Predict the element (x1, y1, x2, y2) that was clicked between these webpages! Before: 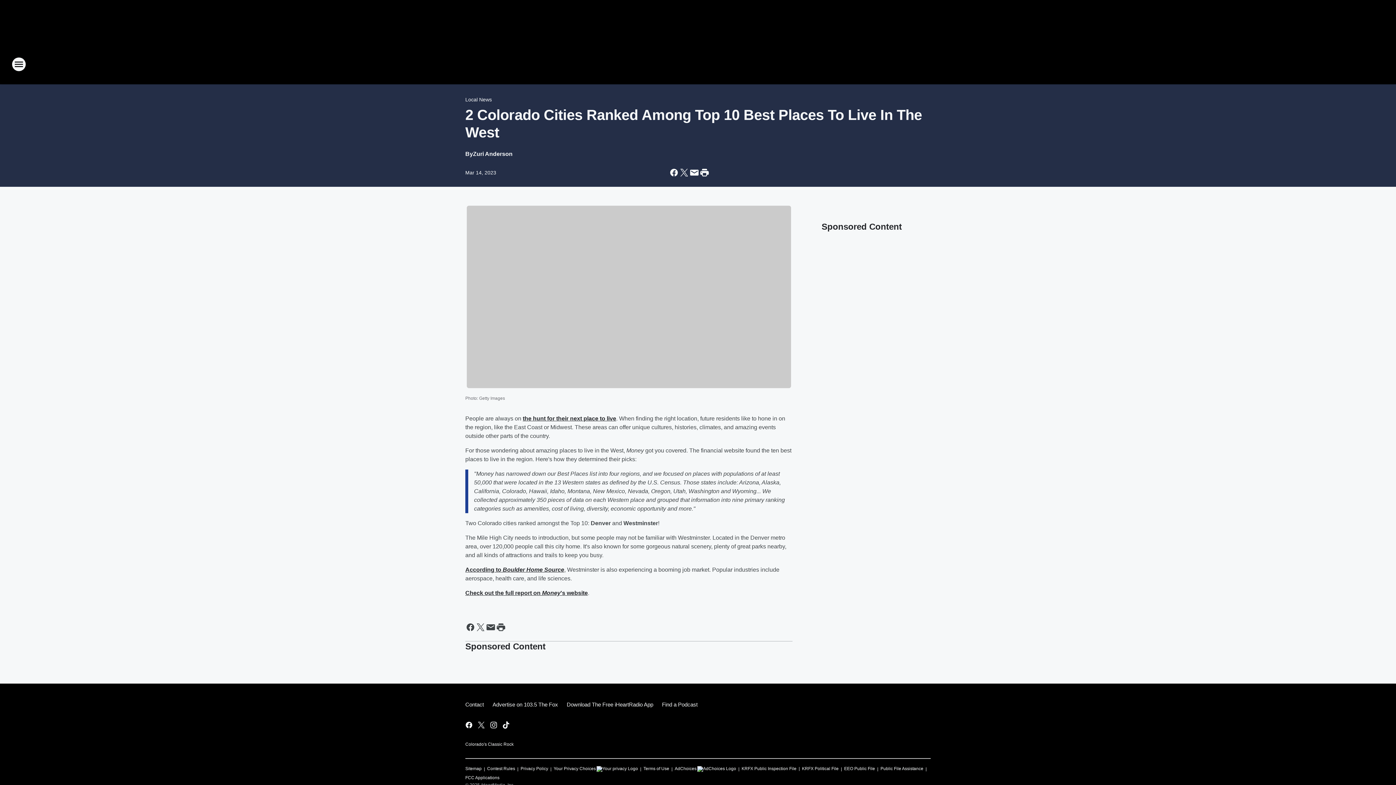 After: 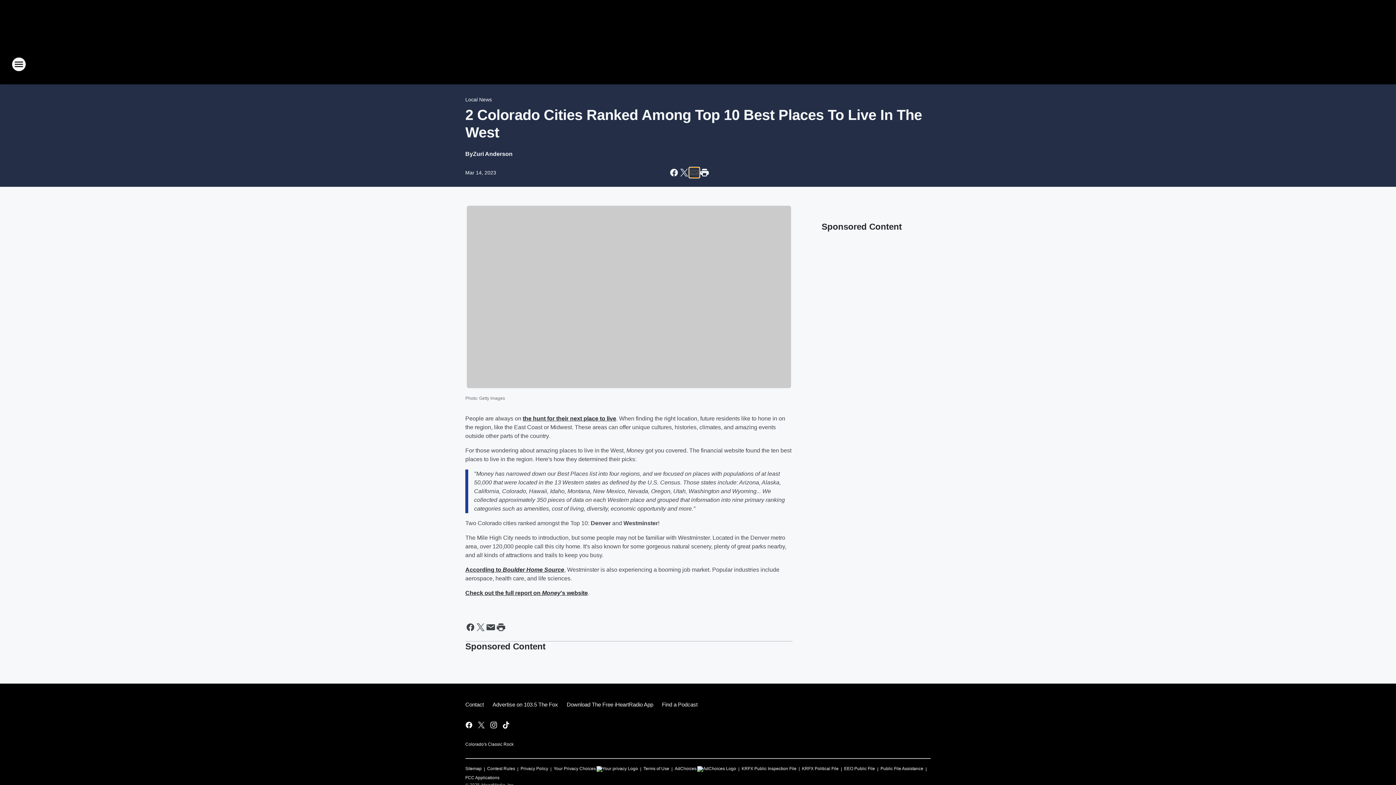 Action: bbox: (689, 167, 699, 177) label: Share this page in Email